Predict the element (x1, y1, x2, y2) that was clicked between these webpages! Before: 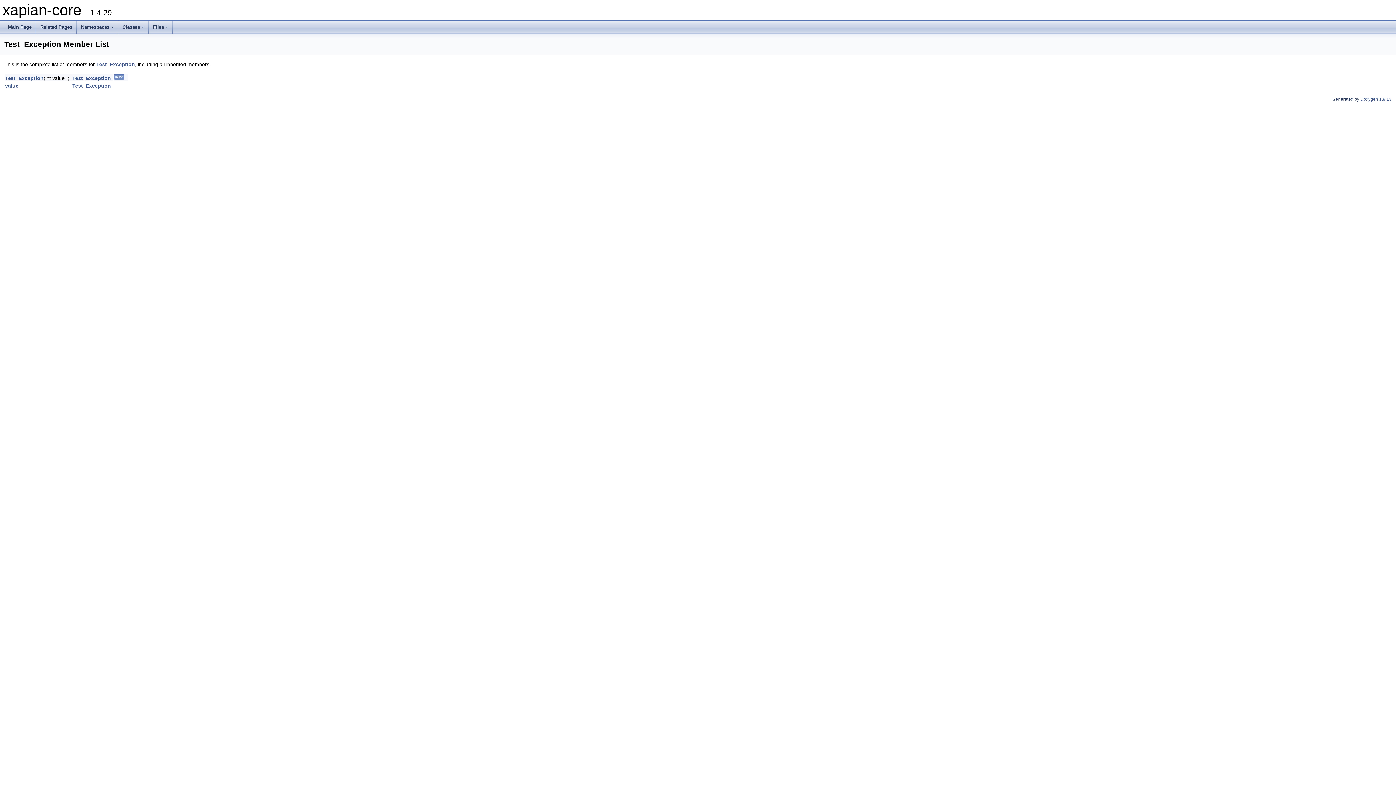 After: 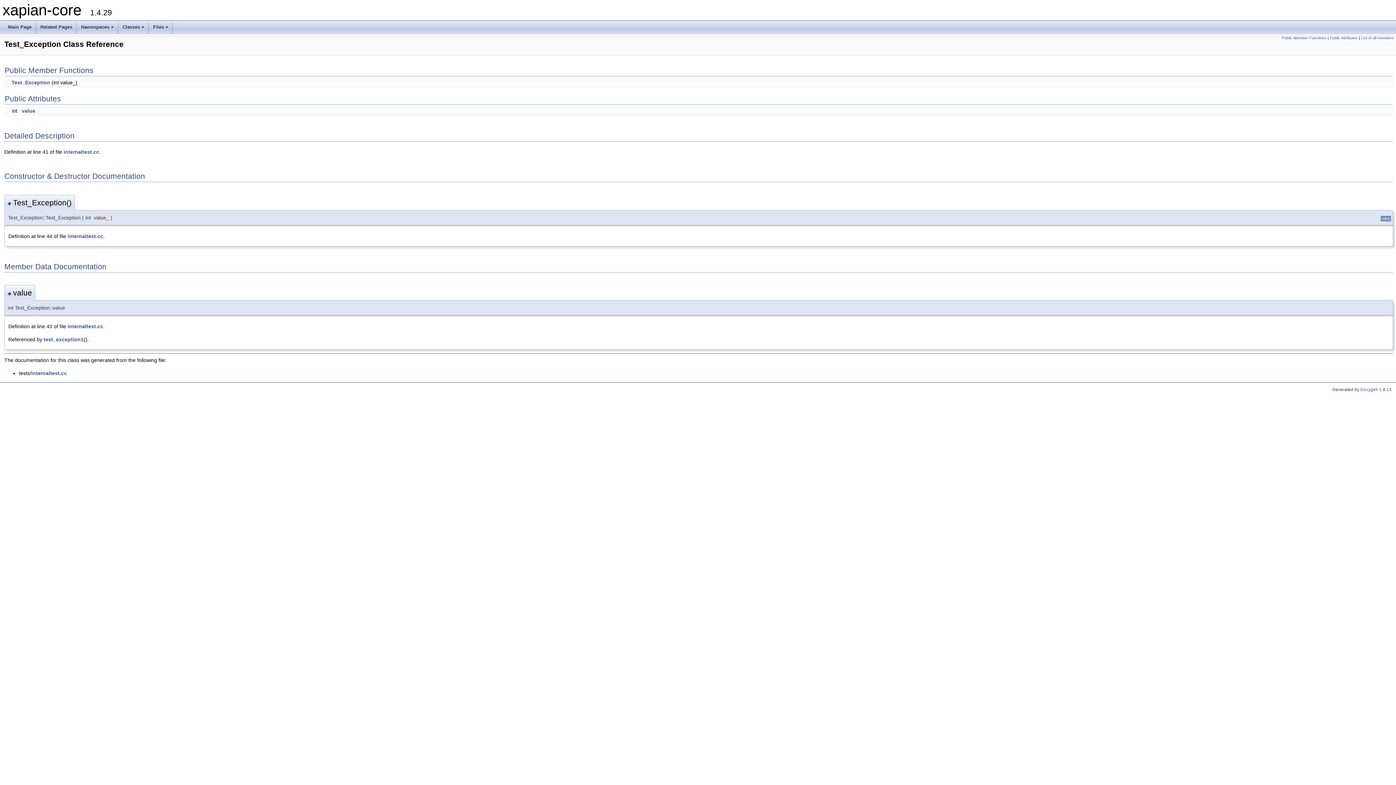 Action: bbox: (72, 82, 110, 88) label: Test_Exception